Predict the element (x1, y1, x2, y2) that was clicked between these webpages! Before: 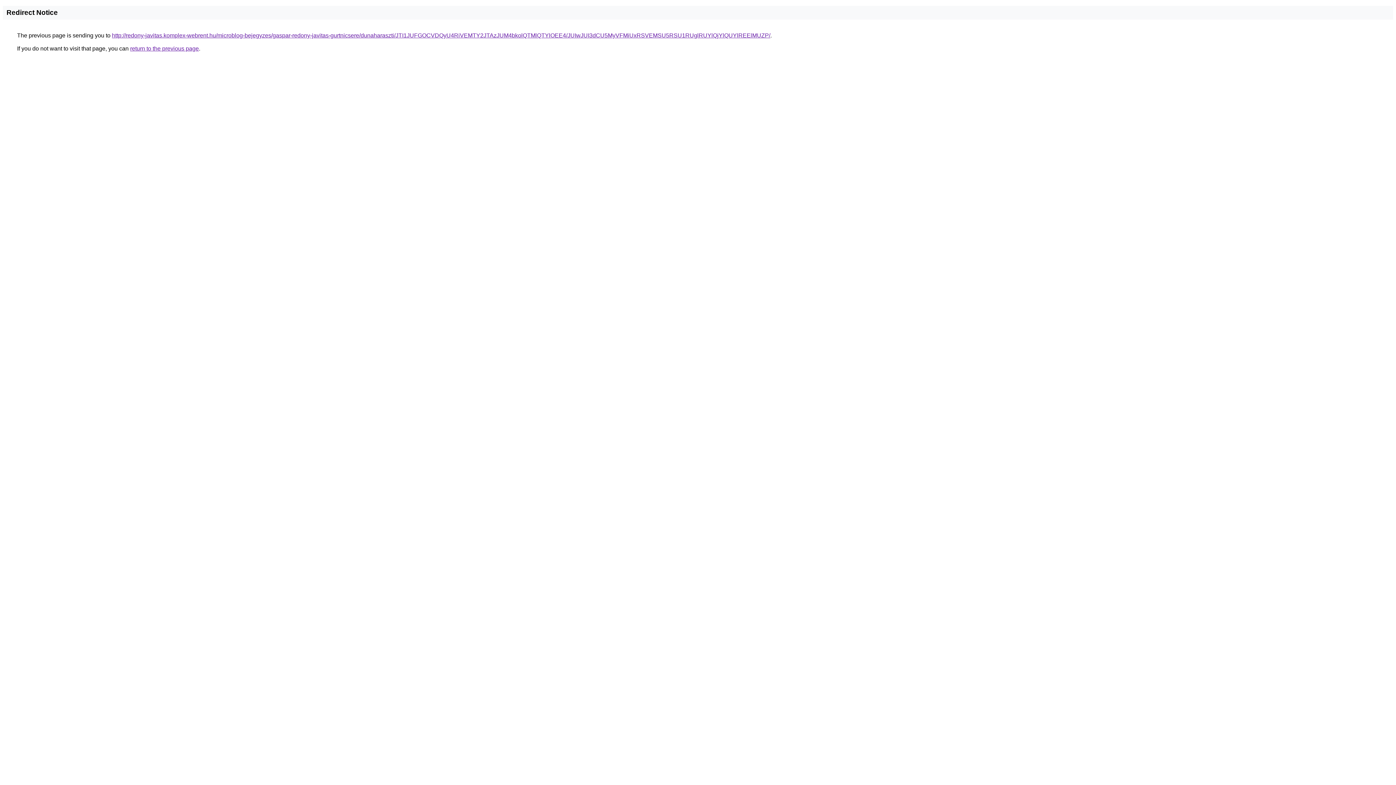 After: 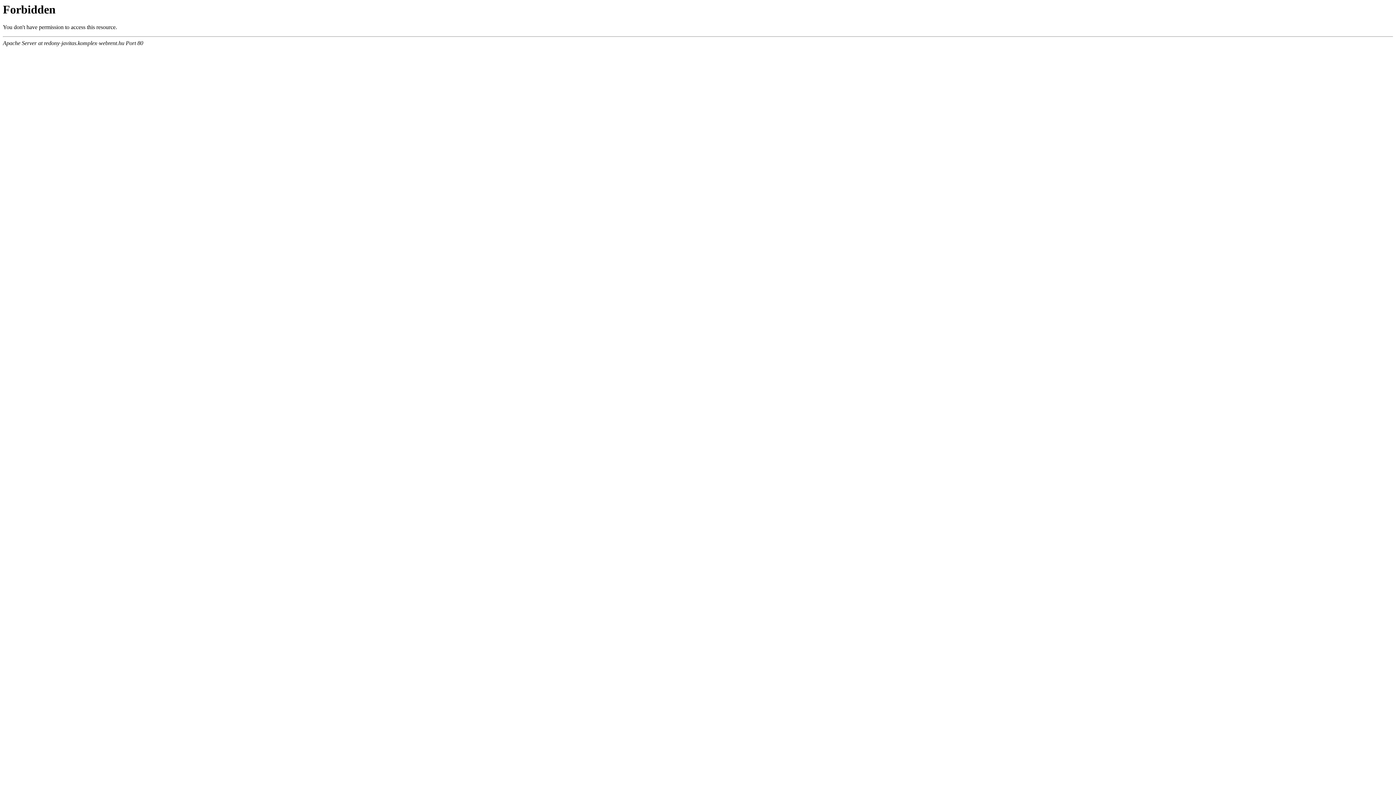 Action: label: http://redony-javitas.komplex-webrent.hu/microblog-bejegyzes/gaspar-redony-javitas-gurtnicsere/dunaharaszti/JTI1JUFGOCVDQyU4RiVEMTY2JTAzJUM4bkolQTMlQTYlOEE4/JUIwJUI3dCU5MyVFMiUxRSVEMSU5RSU1RUglRUYlQjYlQUYlREElMUZP/ bbox: (112, 32, 770, 38)